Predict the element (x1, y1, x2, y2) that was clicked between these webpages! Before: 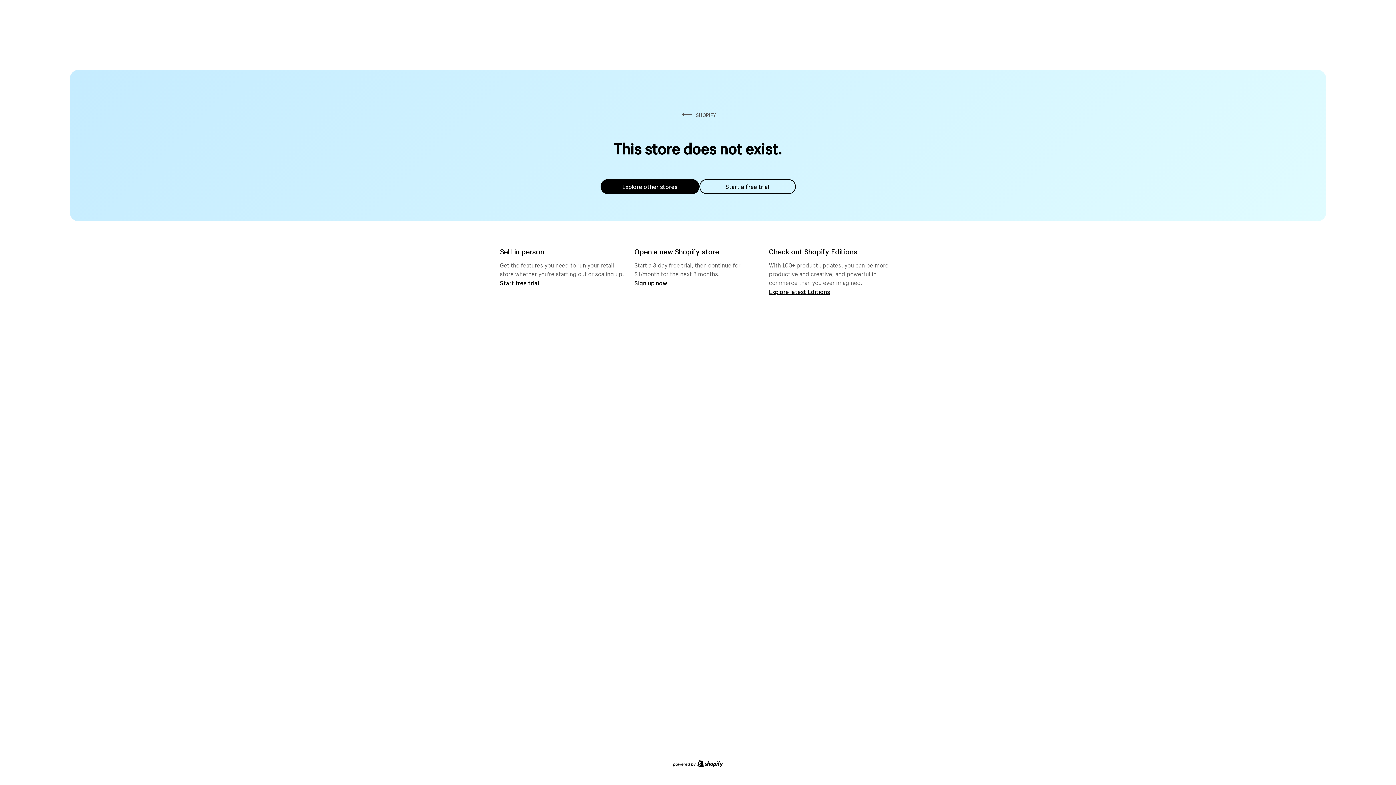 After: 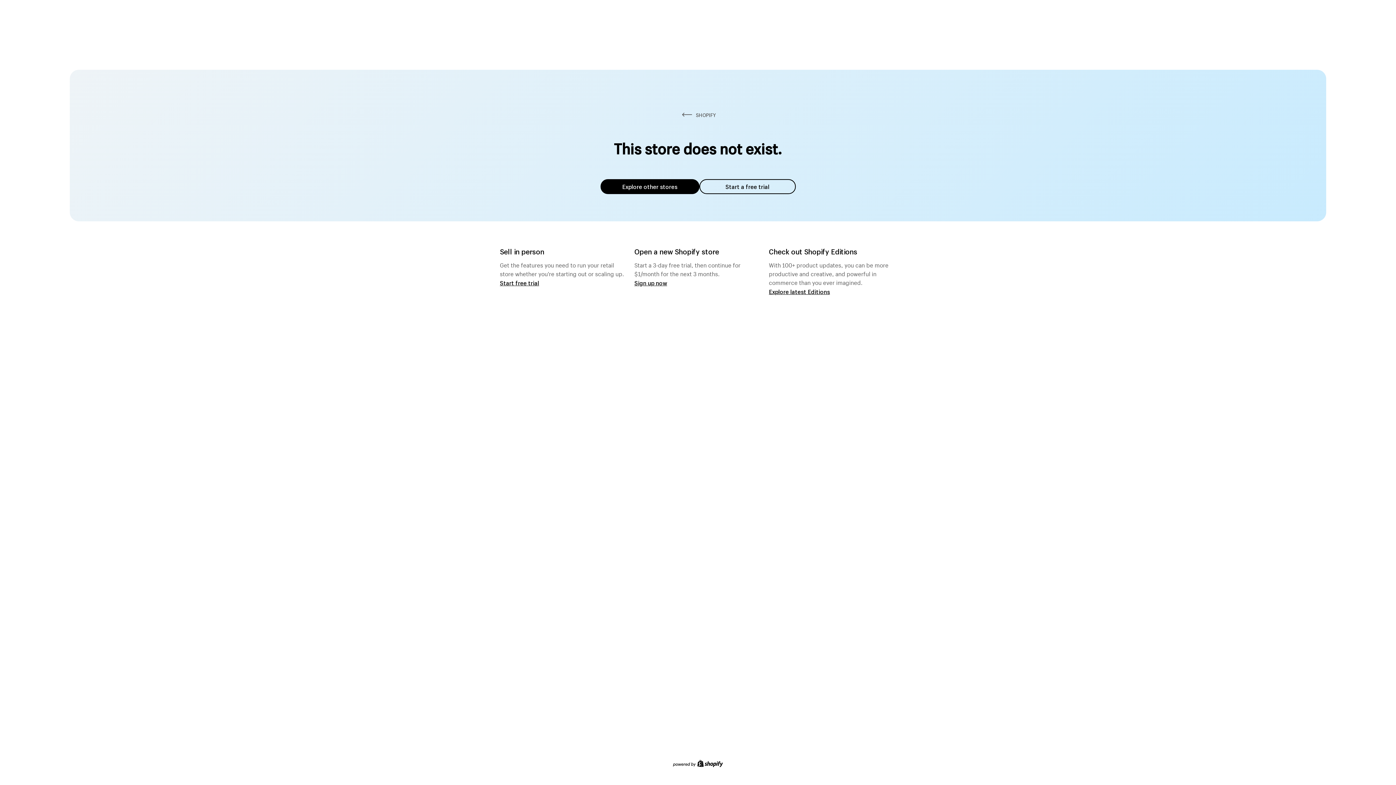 Action: bbox: (600, 179, 699, 194) label: Explore other stores